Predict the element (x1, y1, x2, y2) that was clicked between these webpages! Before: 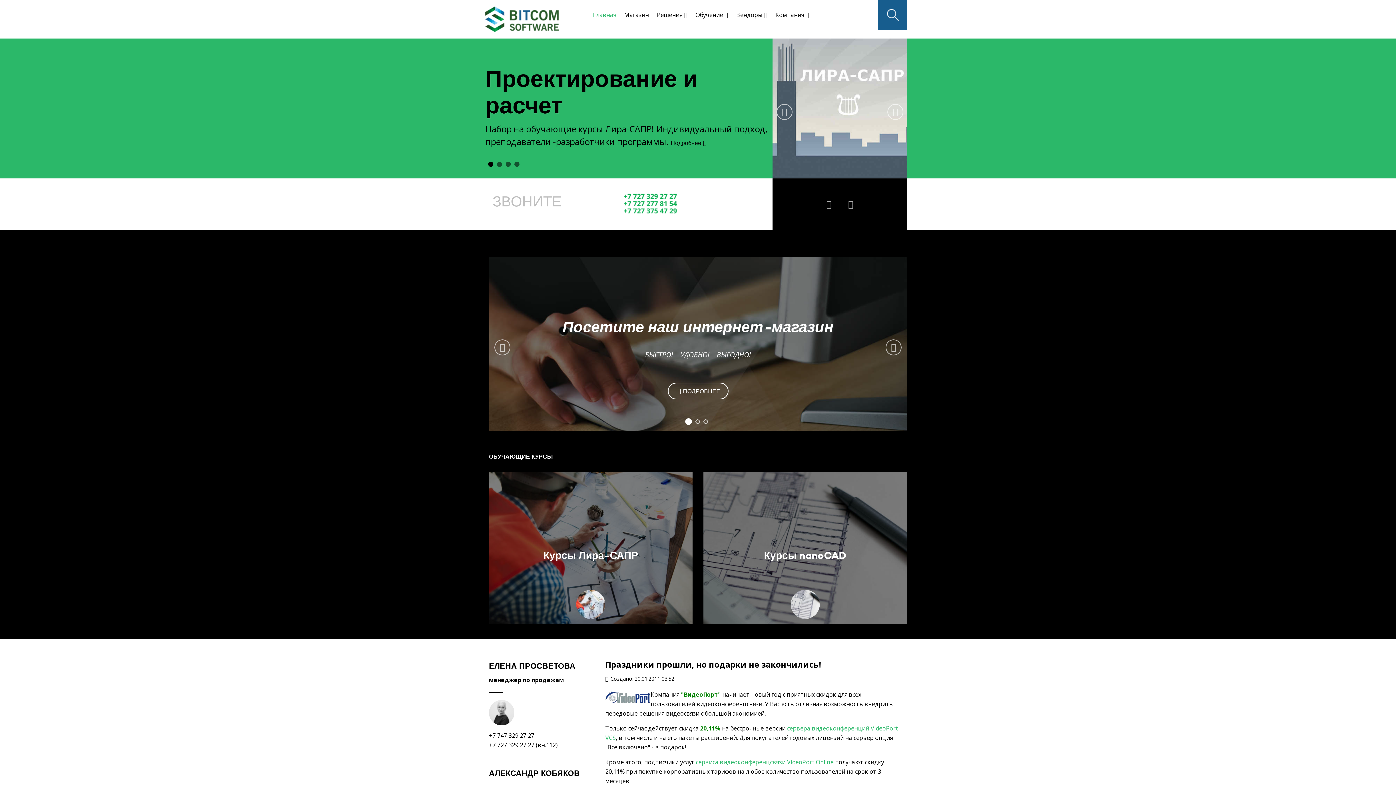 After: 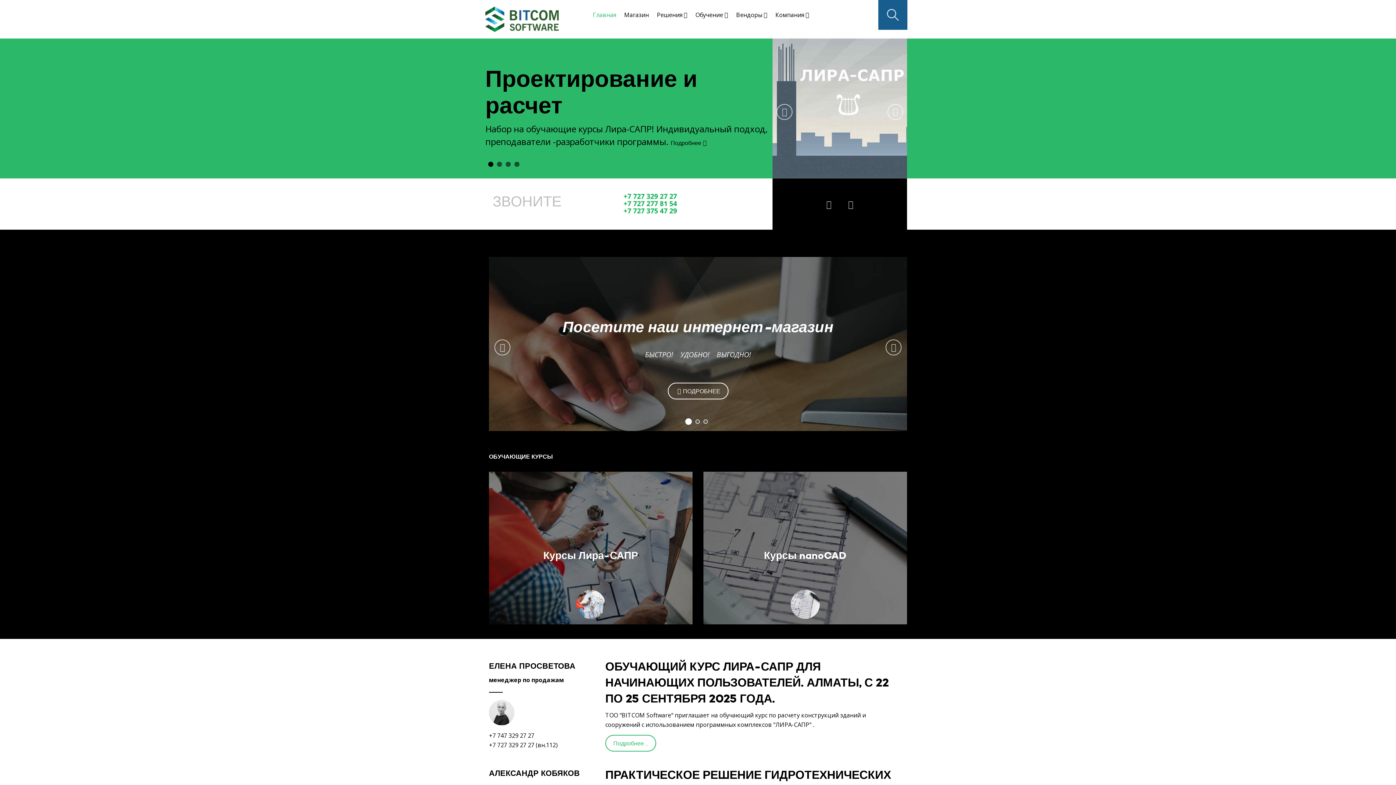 Action: bbox: (485, 6, 558, 32)